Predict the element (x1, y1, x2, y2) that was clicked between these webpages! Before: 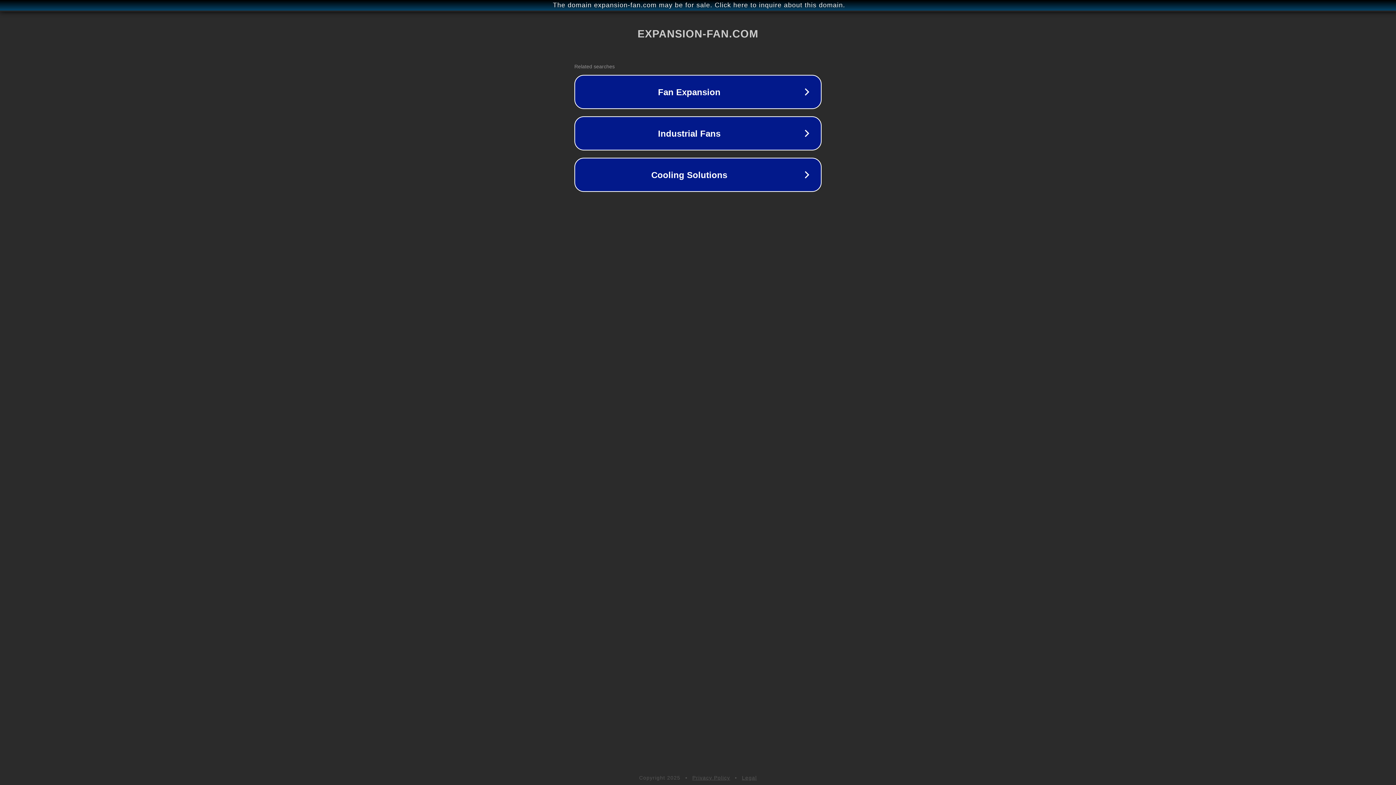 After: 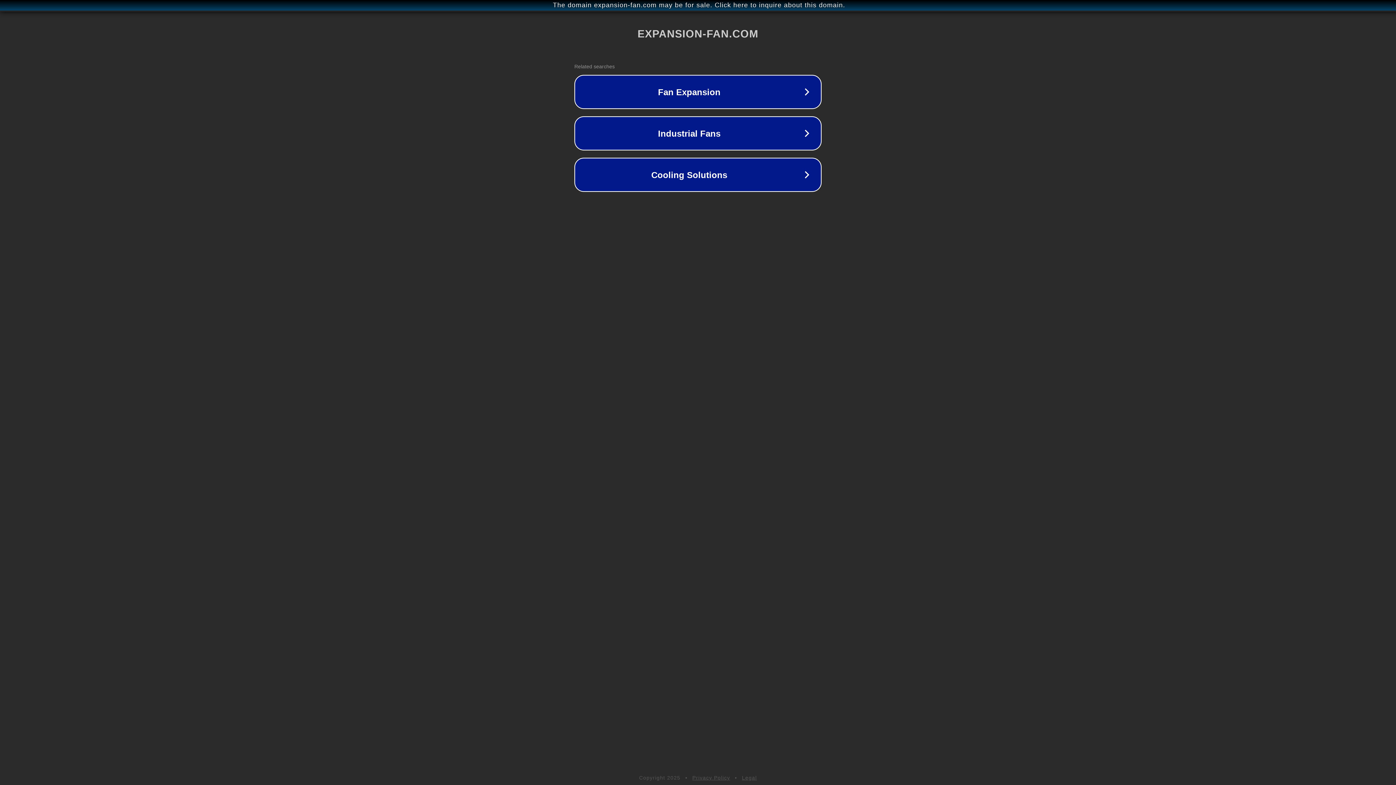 Action: label: Privacy Policy bbox: (692, 775, 730, 781)